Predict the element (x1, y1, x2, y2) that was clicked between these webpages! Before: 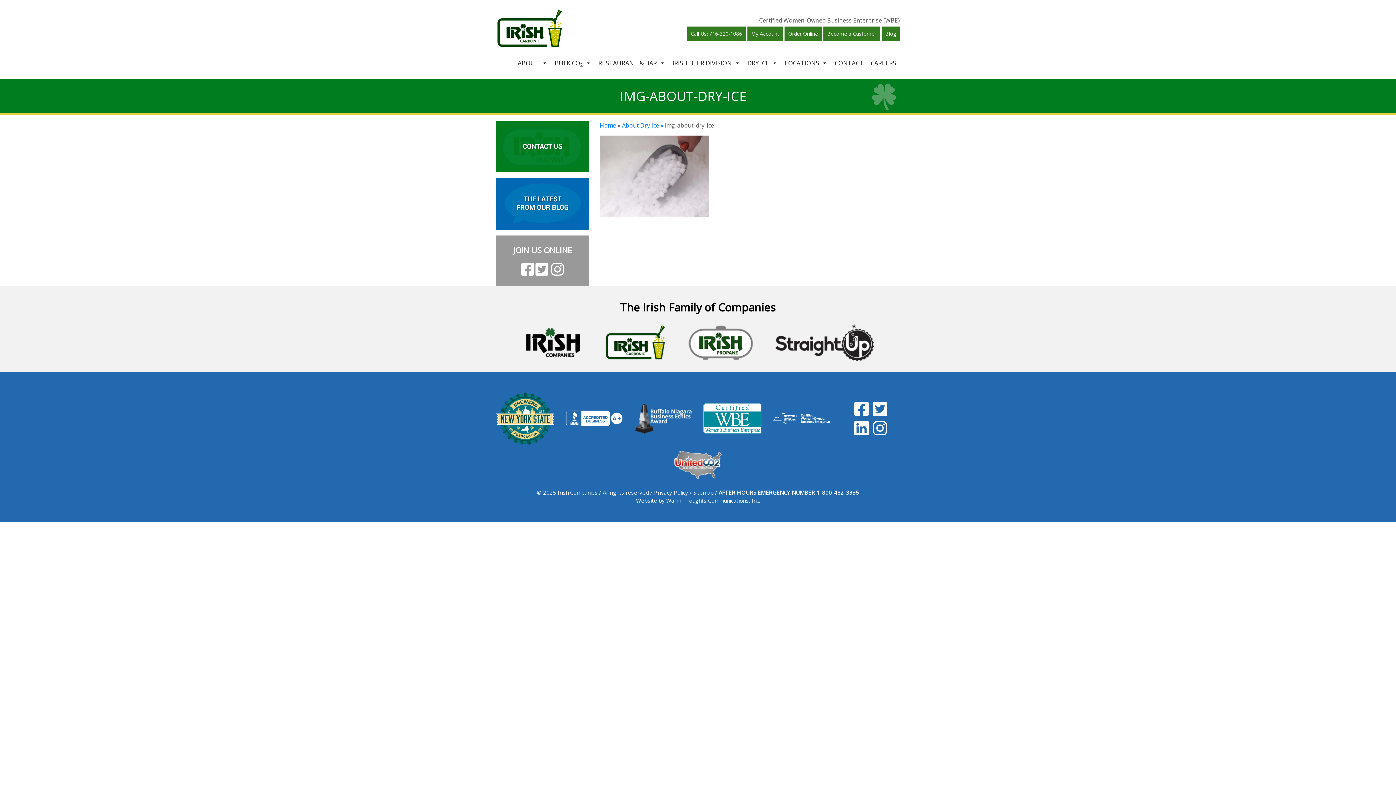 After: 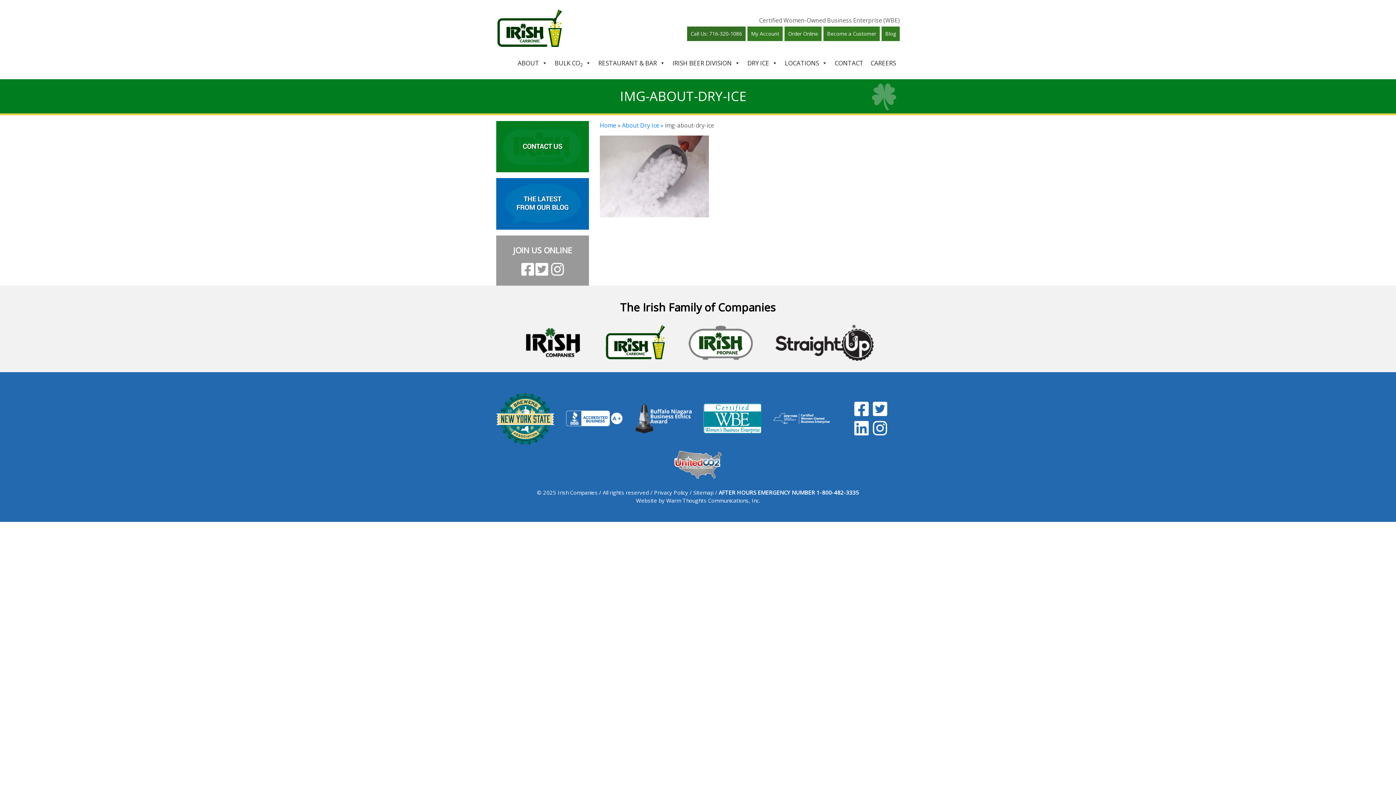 Action: label: Call Us: 716-320-1086 bbox: (687, 26, 745, 41)